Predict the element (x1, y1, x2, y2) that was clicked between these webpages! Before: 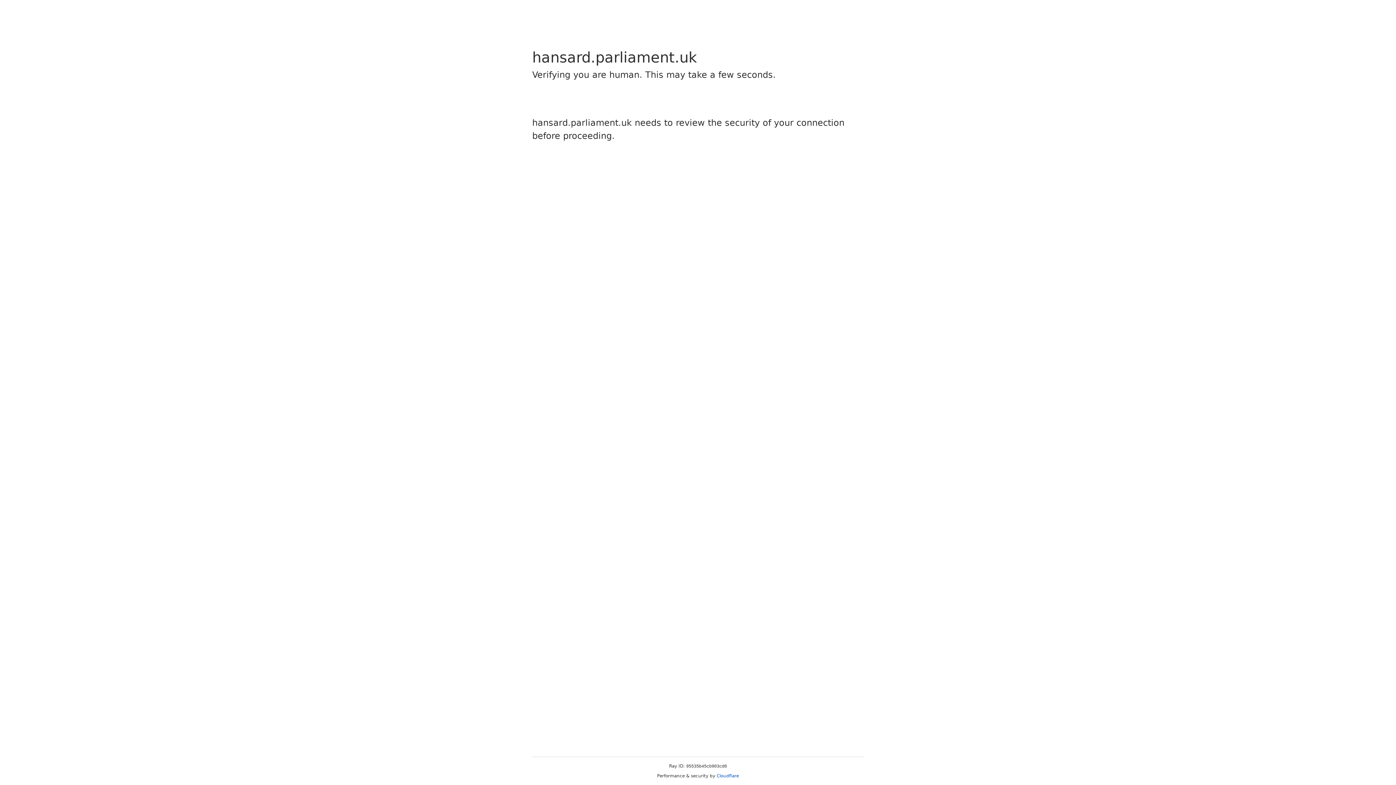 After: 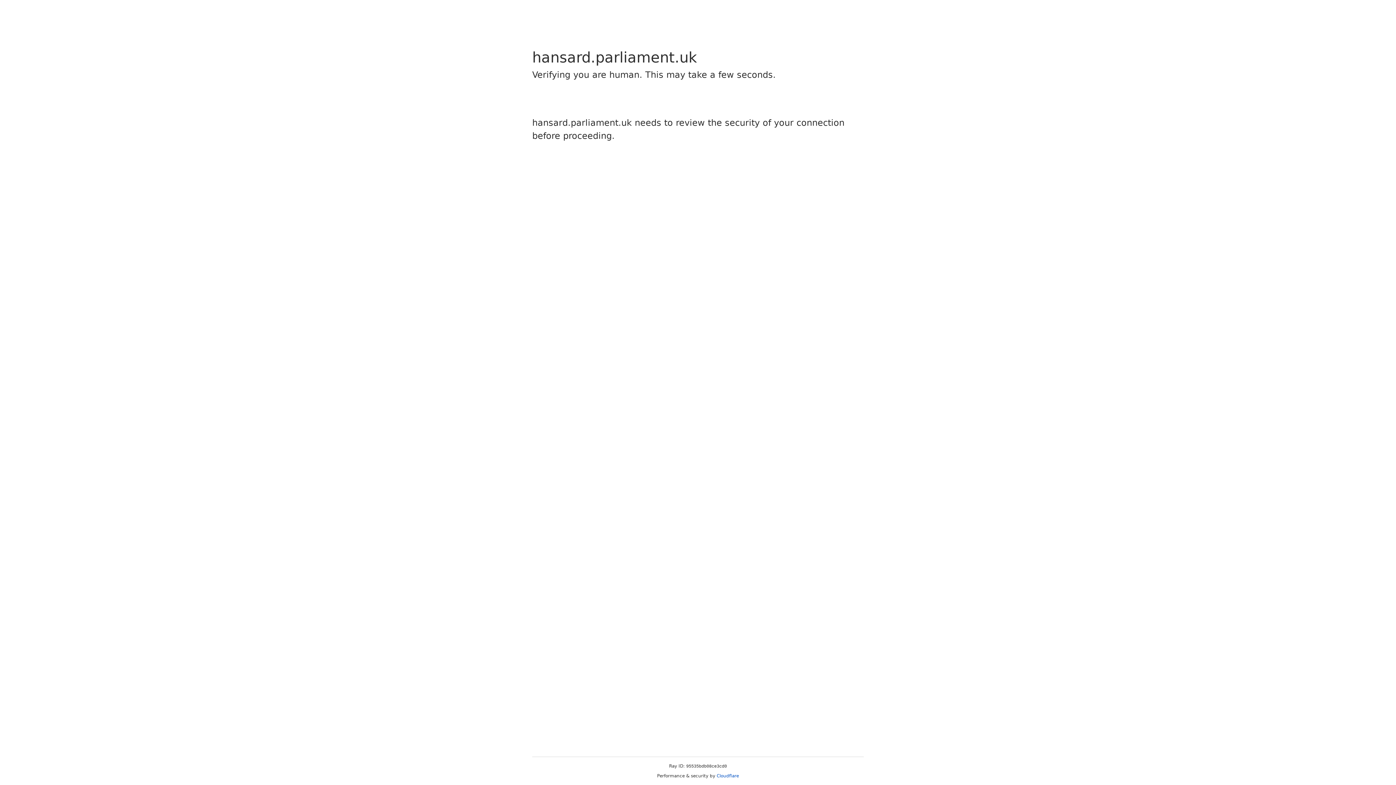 Action: label: Cloudflare bbox: (716, 773, 739, 778)